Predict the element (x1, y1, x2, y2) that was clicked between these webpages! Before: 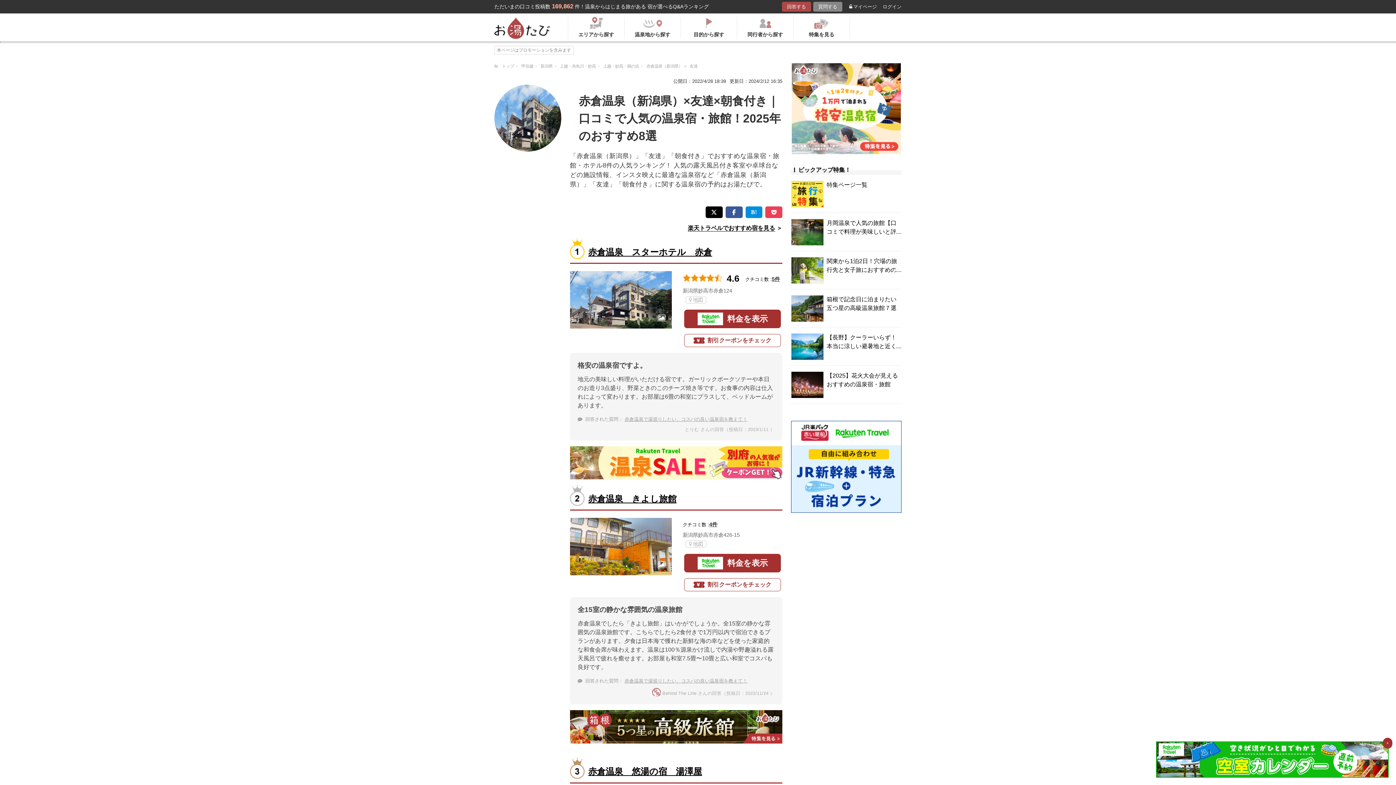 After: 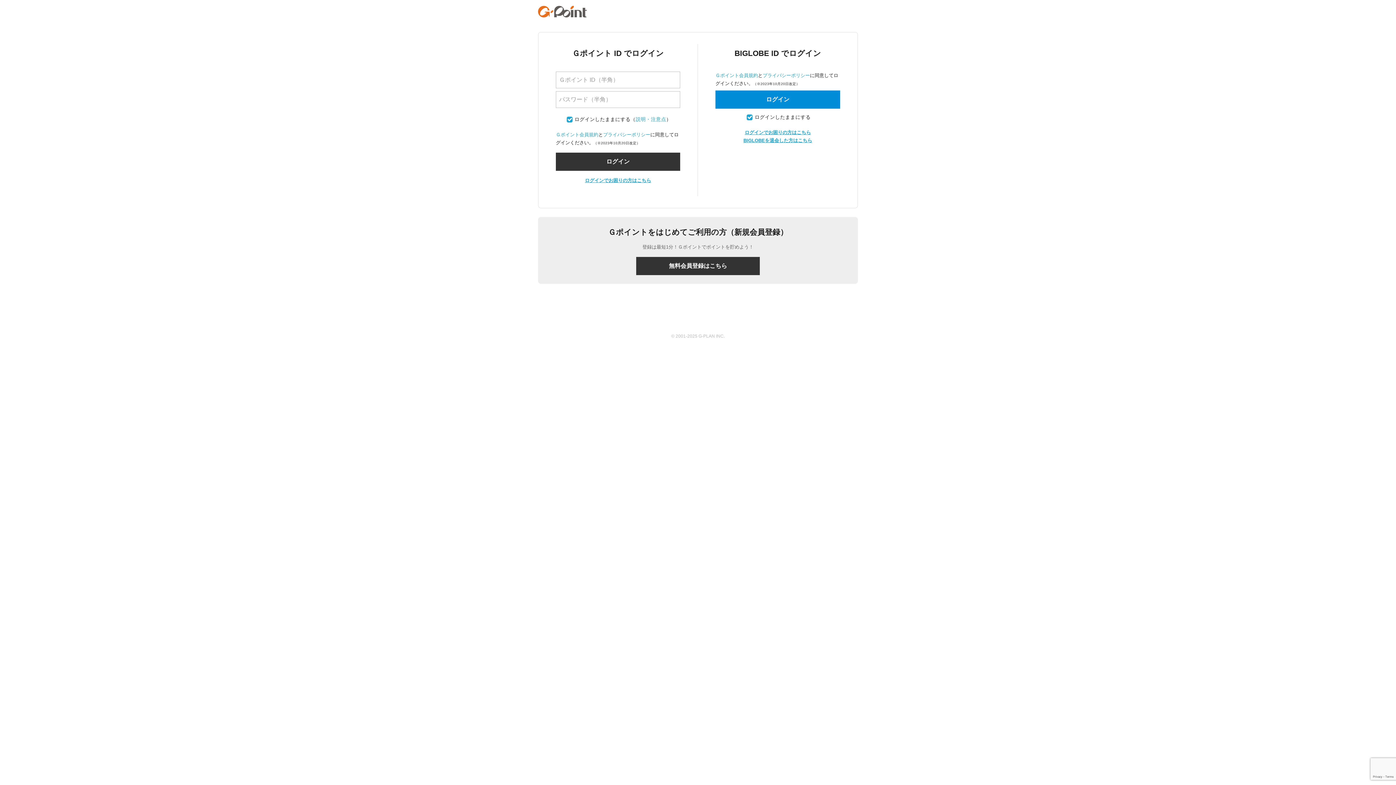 Action: bbox: (882, 4, 901, 9) label: ログイン